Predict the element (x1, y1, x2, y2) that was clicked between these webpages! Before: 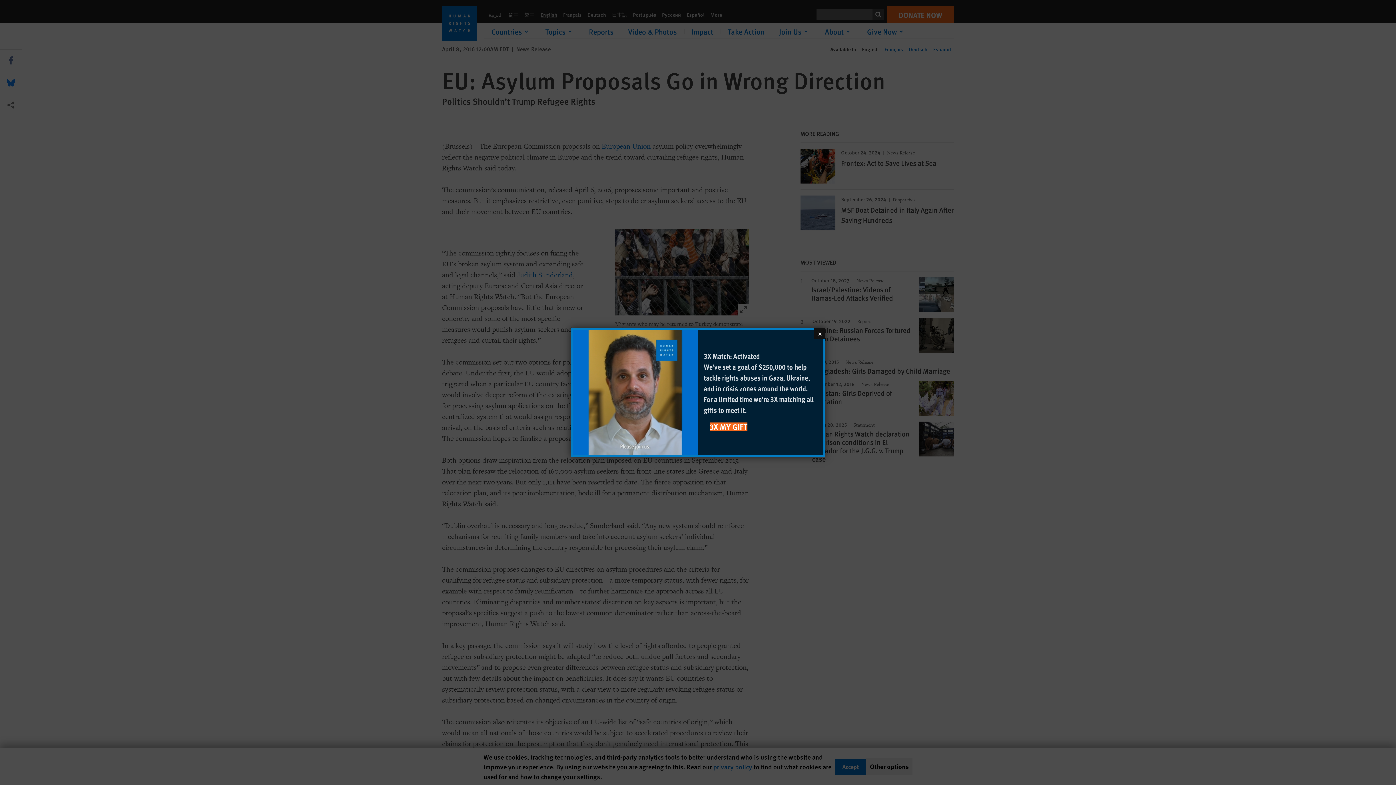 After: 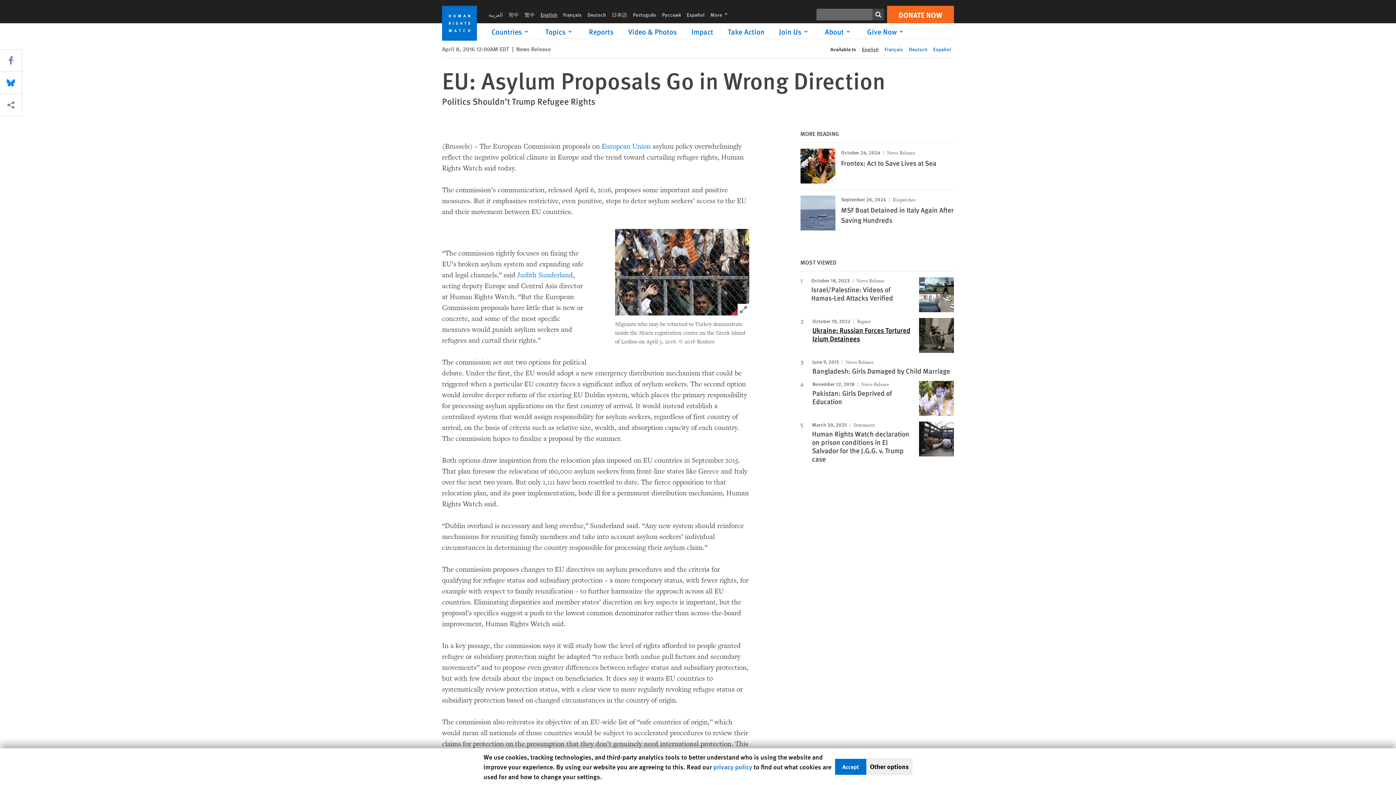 Action: bbox: (814, 328, 825, 339) label: Close